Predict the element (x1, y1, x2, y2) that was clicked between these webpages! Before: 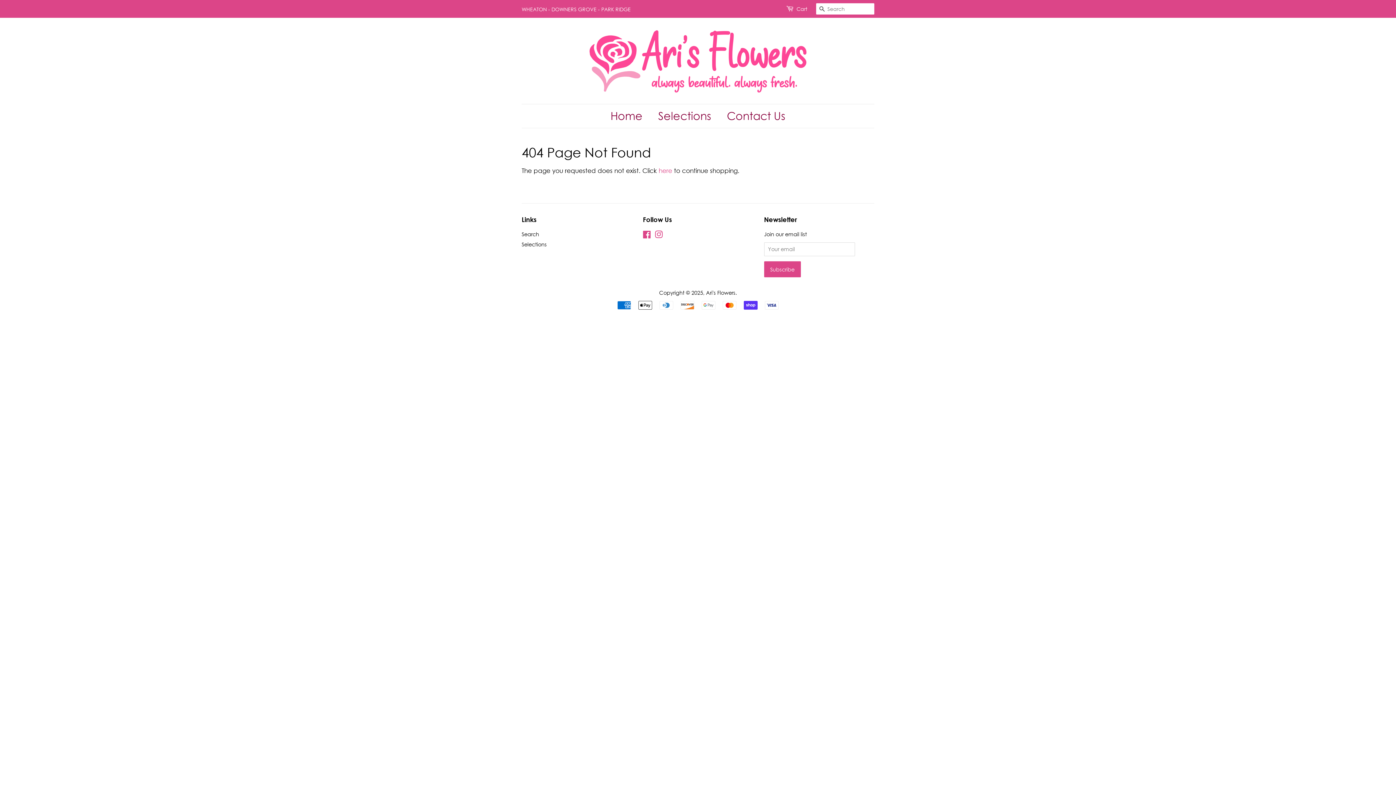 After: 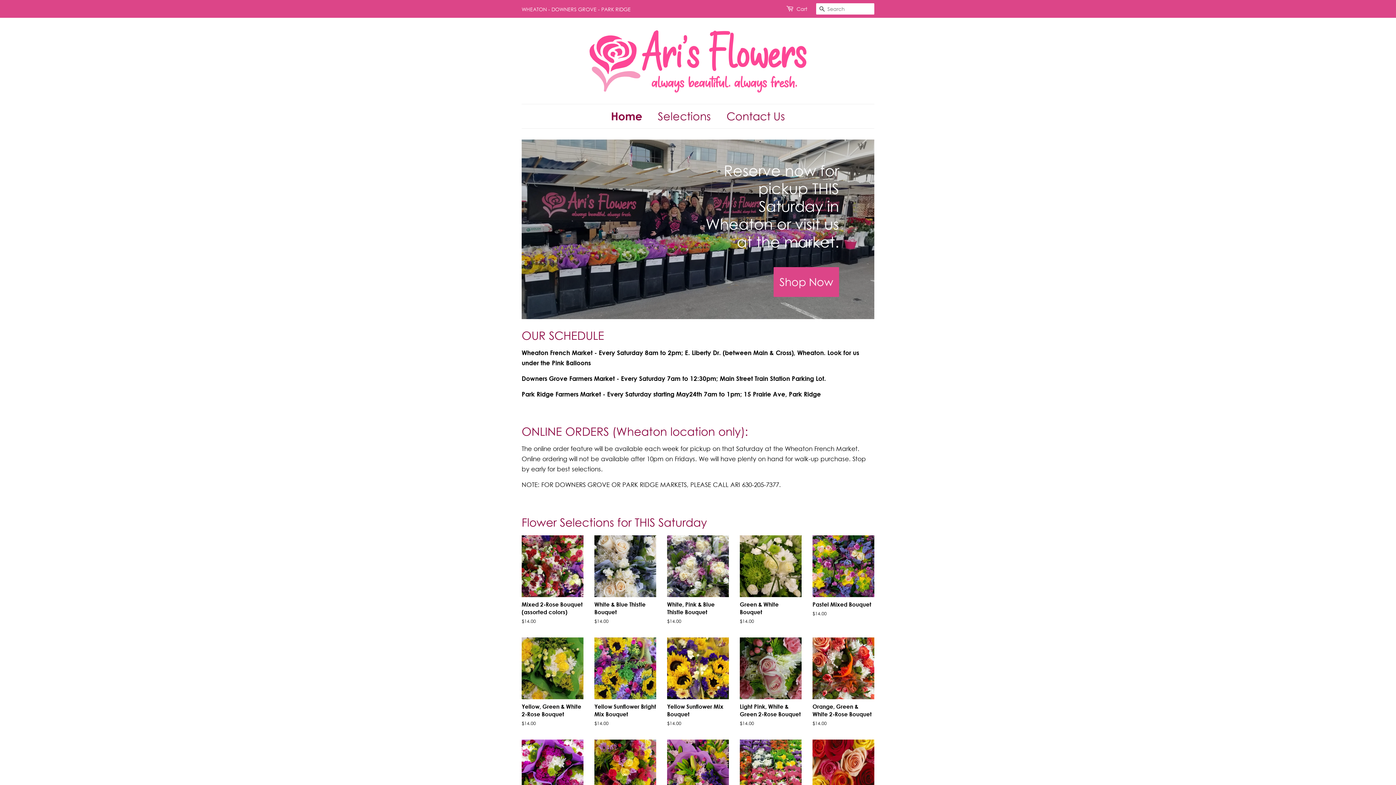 Action: bbox: (589, 28, 807, 93)